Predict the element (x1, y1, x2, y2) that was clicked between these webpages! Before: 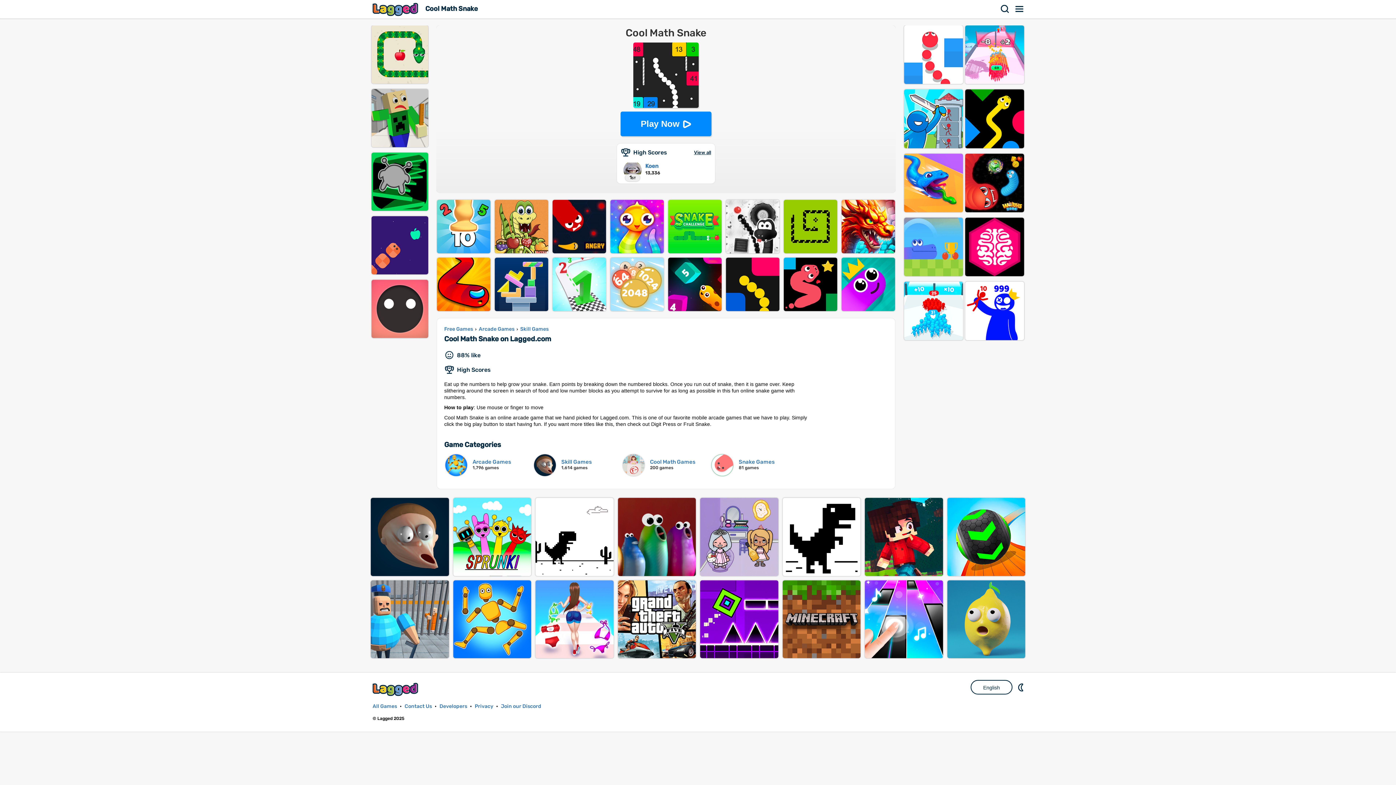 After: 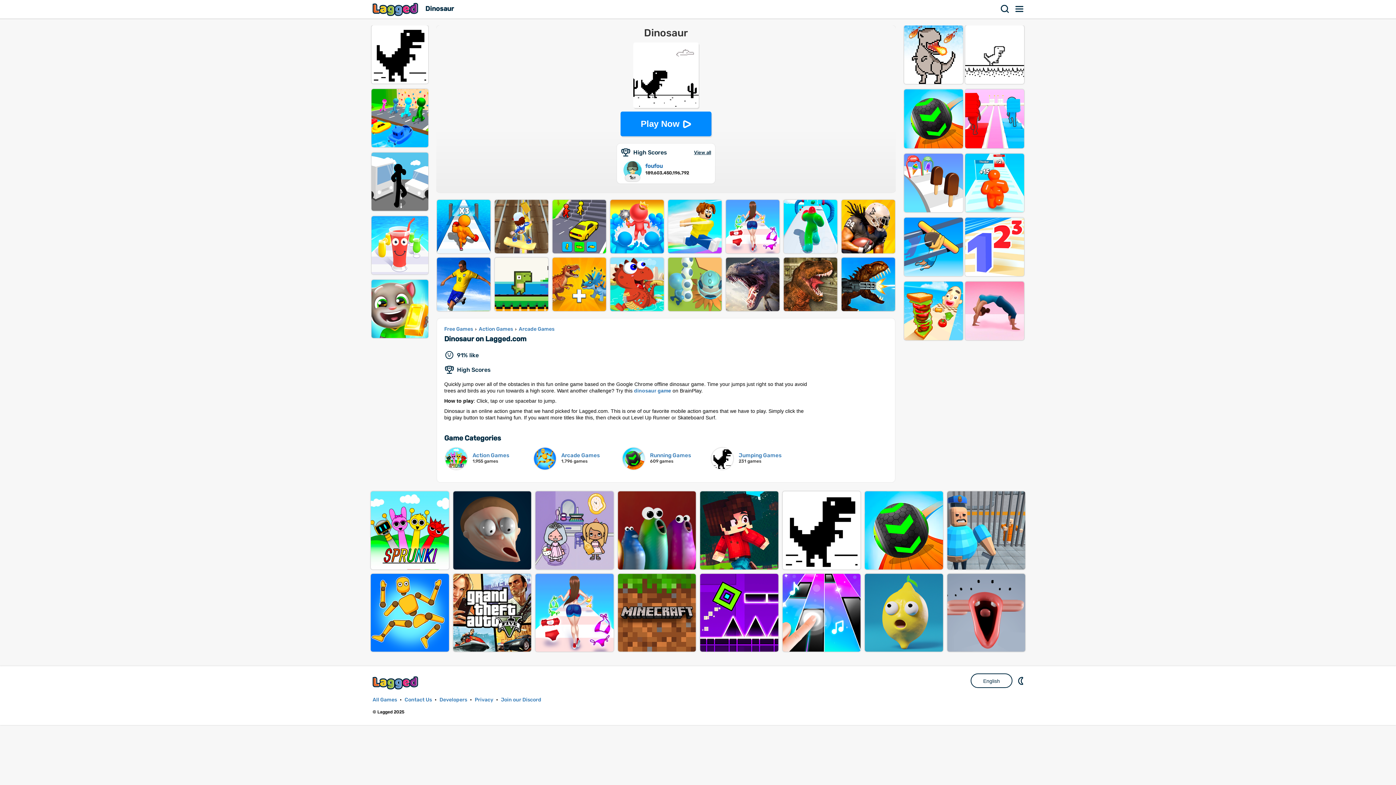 Action: label: DINOSAUR bbox: (535, 576, 613, 654)